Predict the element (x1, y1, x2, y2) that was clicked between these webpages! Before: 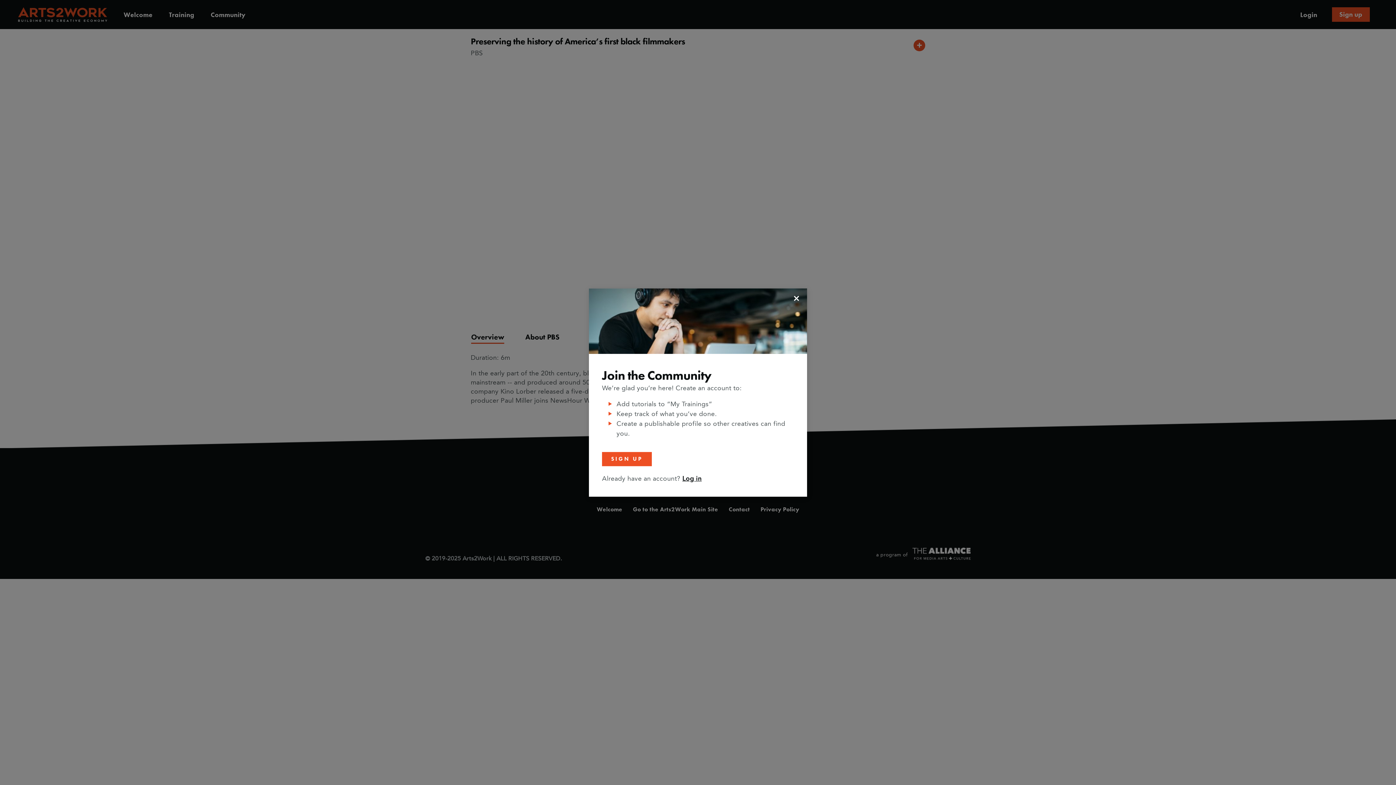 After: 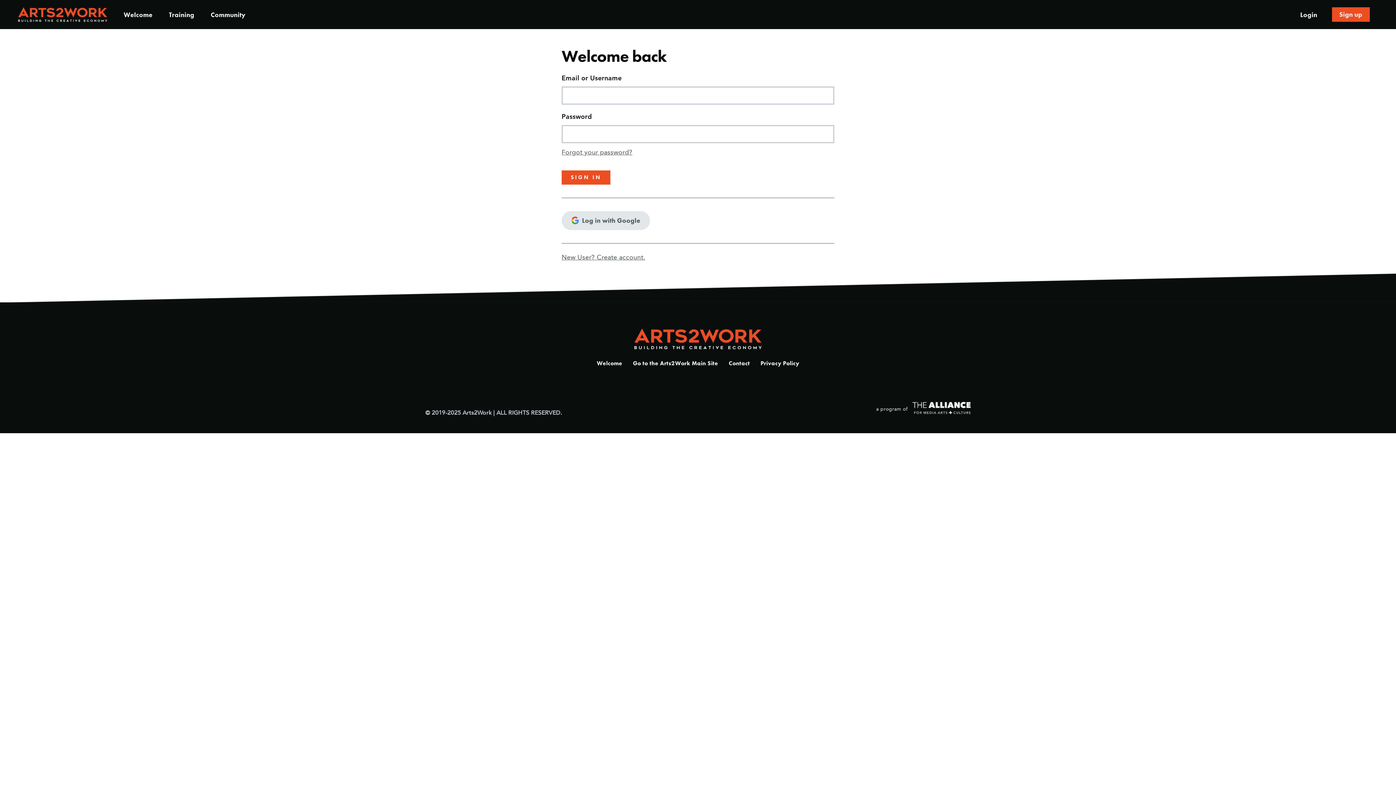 Action: label: Log in bbox: (682, 475, 701, 482)